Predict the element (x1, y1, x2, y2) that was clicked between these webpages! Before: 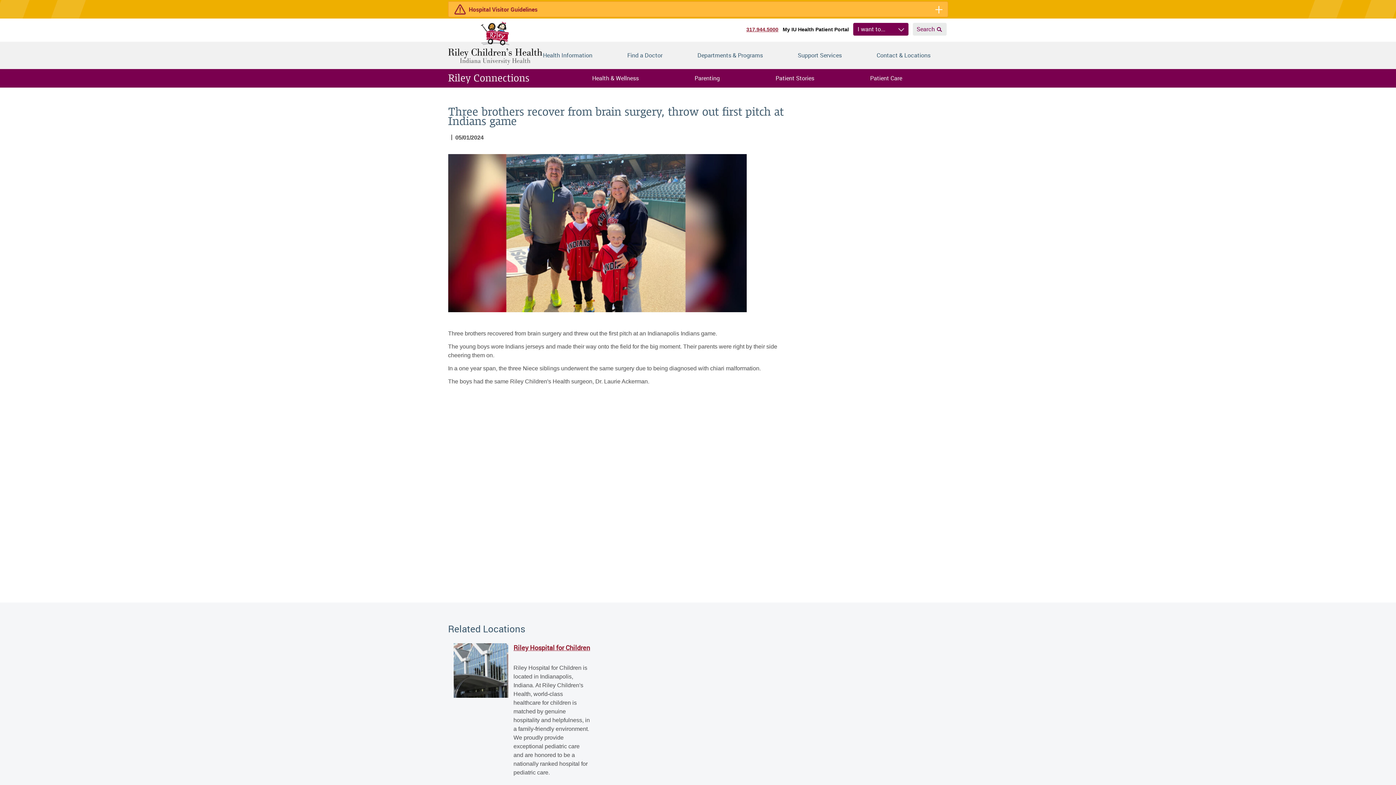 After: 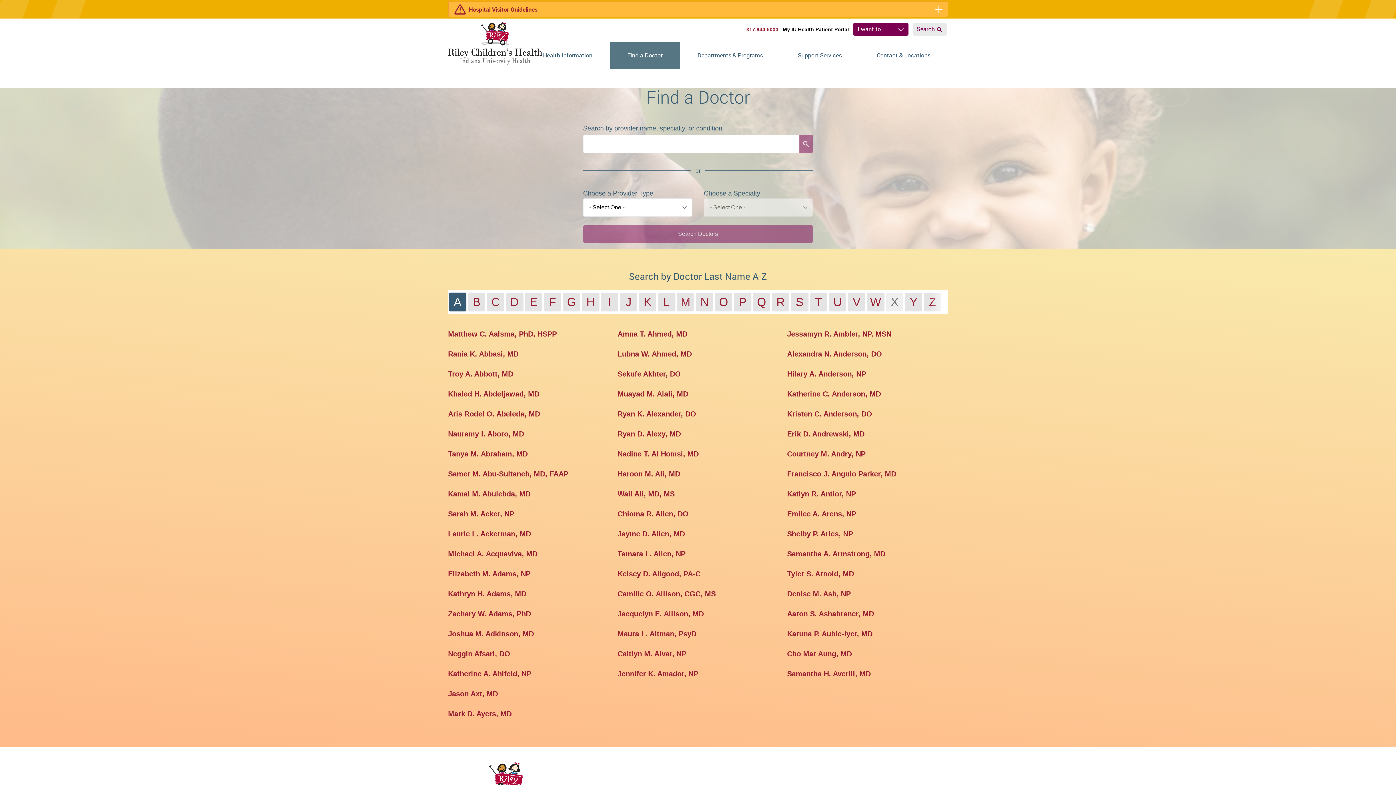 Action: label: Find a Doctor bbox: (610, 41, 680, 69)